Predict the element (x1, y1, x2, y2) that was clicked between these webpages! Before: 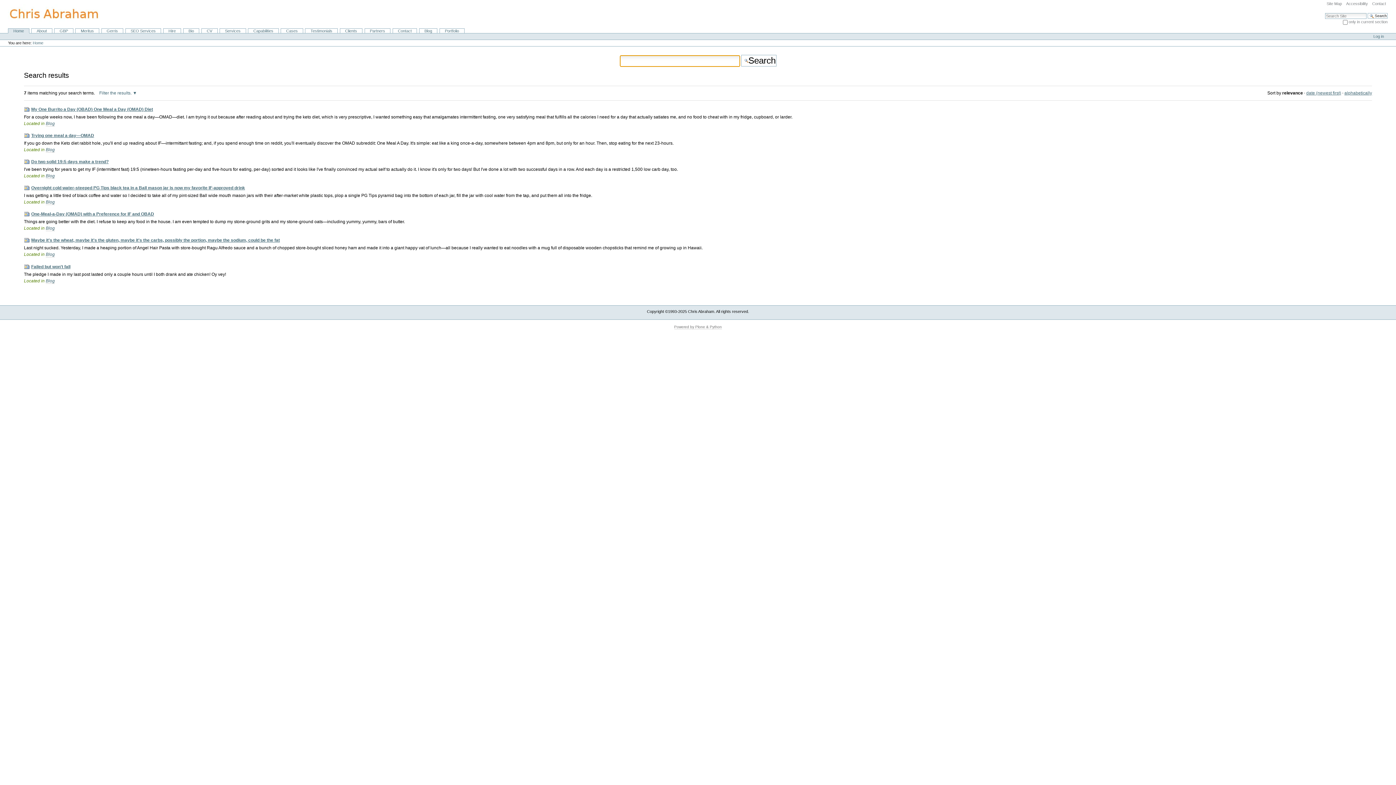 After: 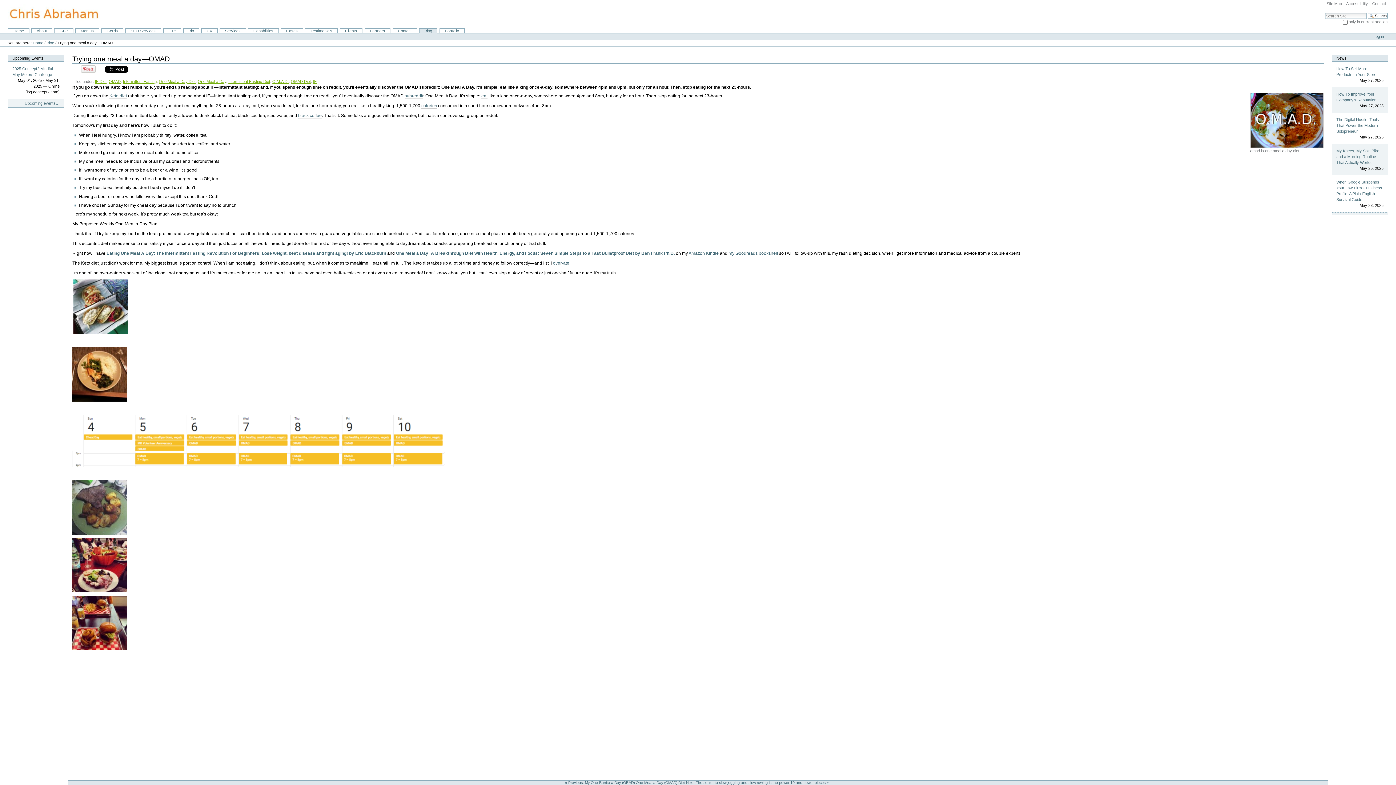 Action: label: Trying one meal a day—OMAD bbox: (31, 133, 94, 138)